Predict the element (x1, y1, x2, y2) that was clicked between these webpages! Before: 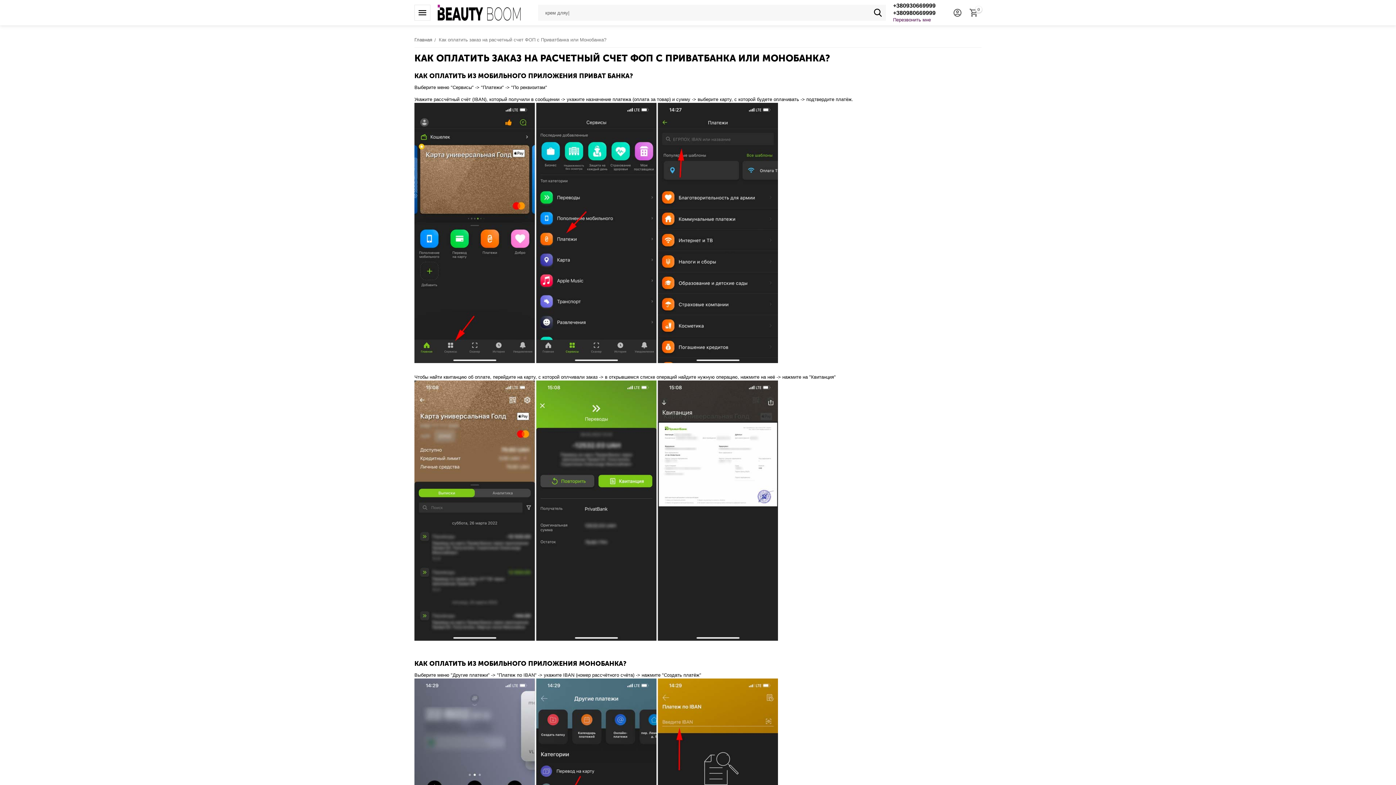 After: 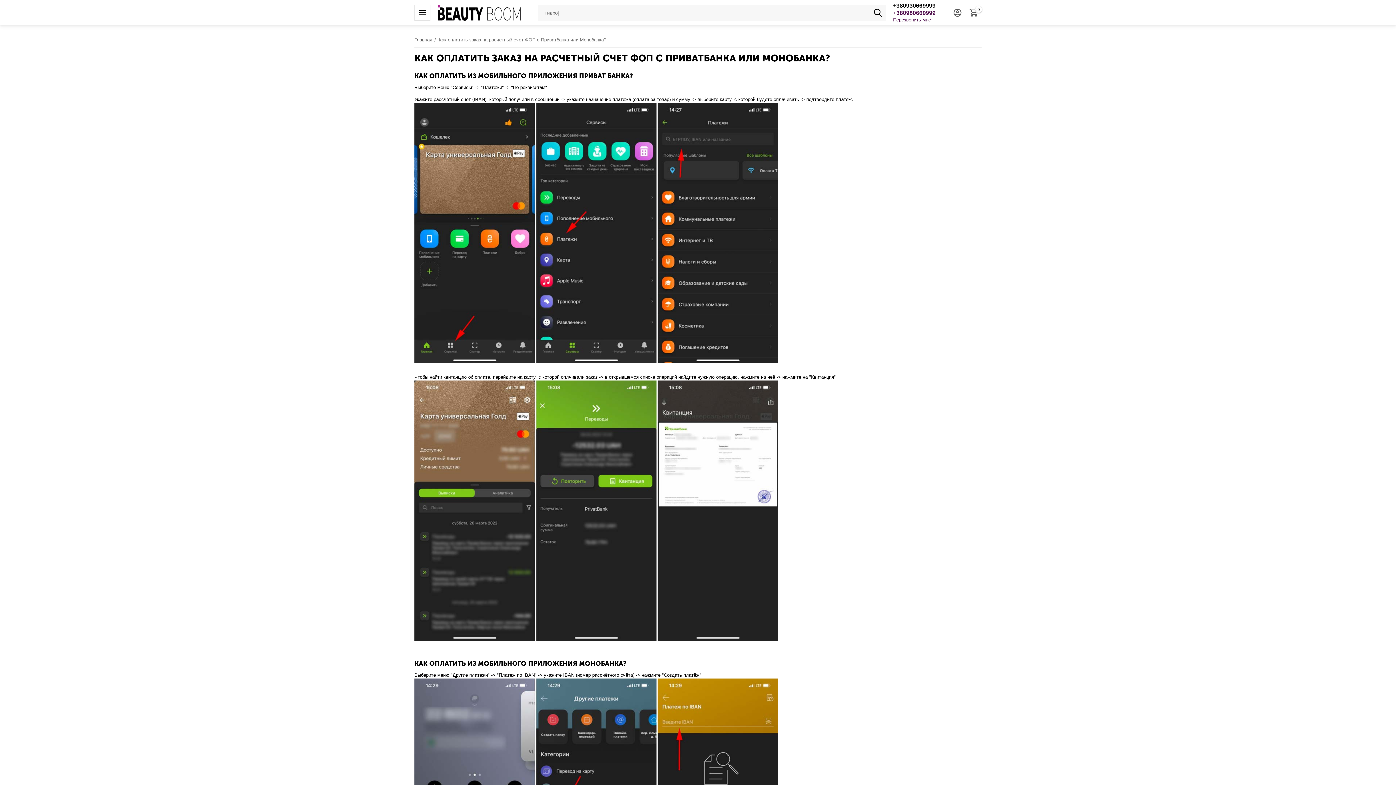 Action: bbox: (893, 9, 935, 16) label: +380980669999